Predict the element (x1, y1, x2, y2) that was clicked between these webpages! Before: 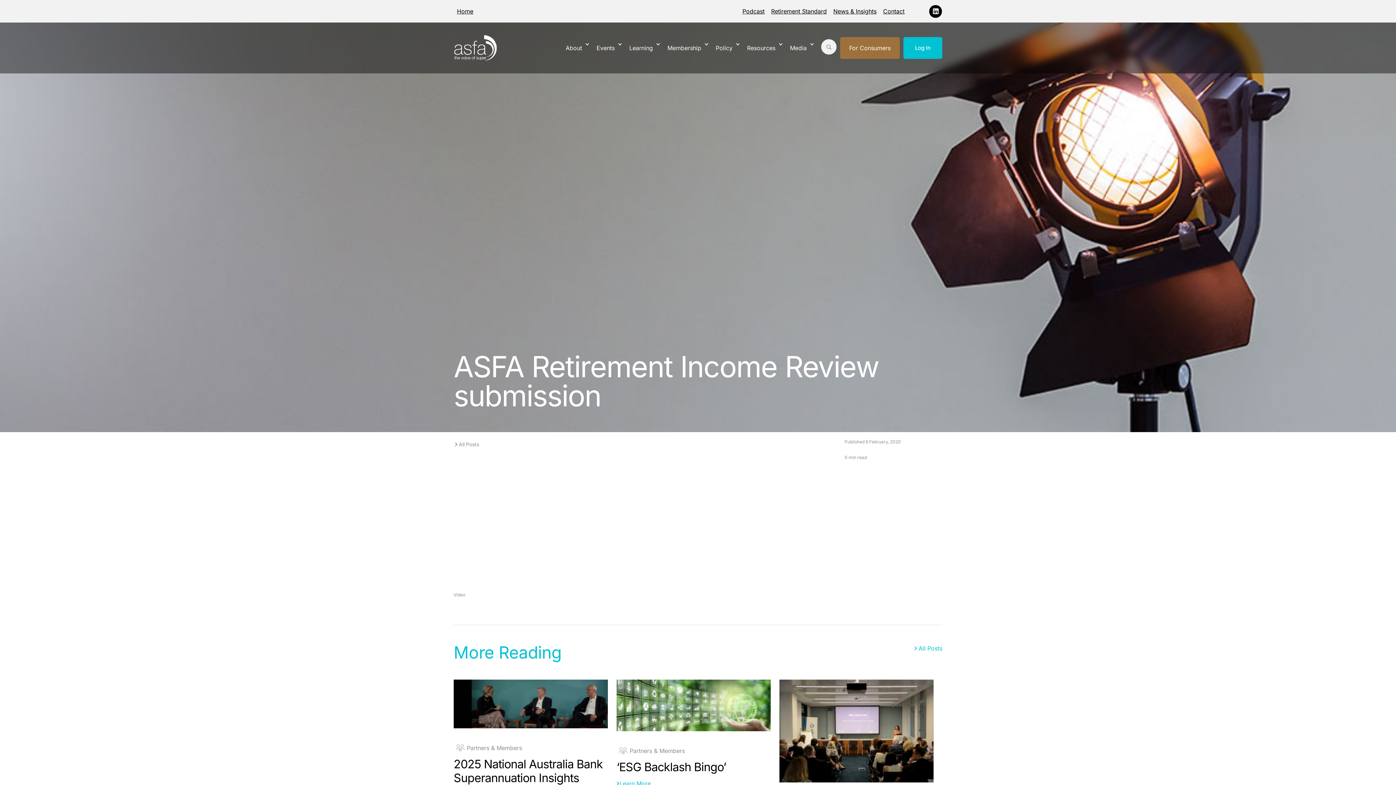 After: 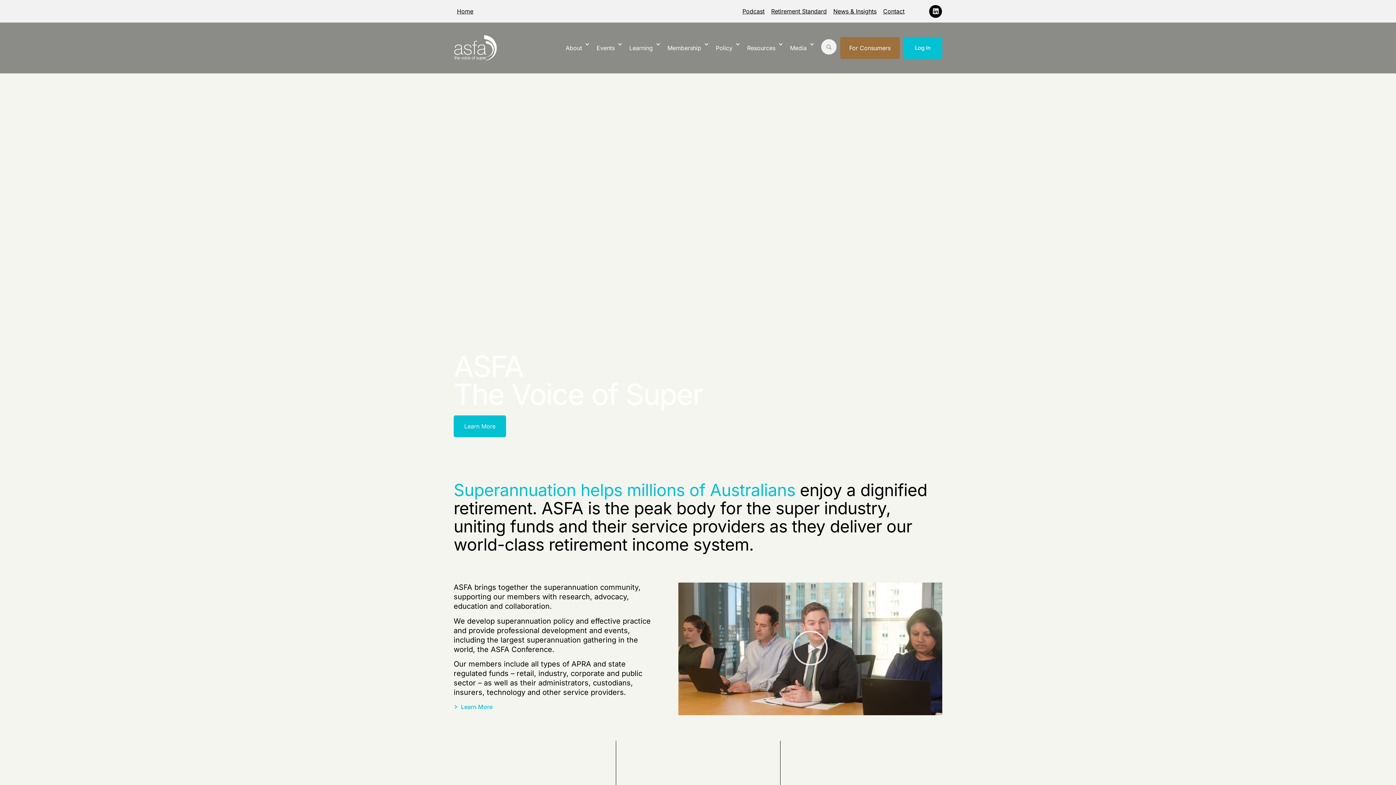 Action: label: Home bbox: (453, 2, 476, 19)